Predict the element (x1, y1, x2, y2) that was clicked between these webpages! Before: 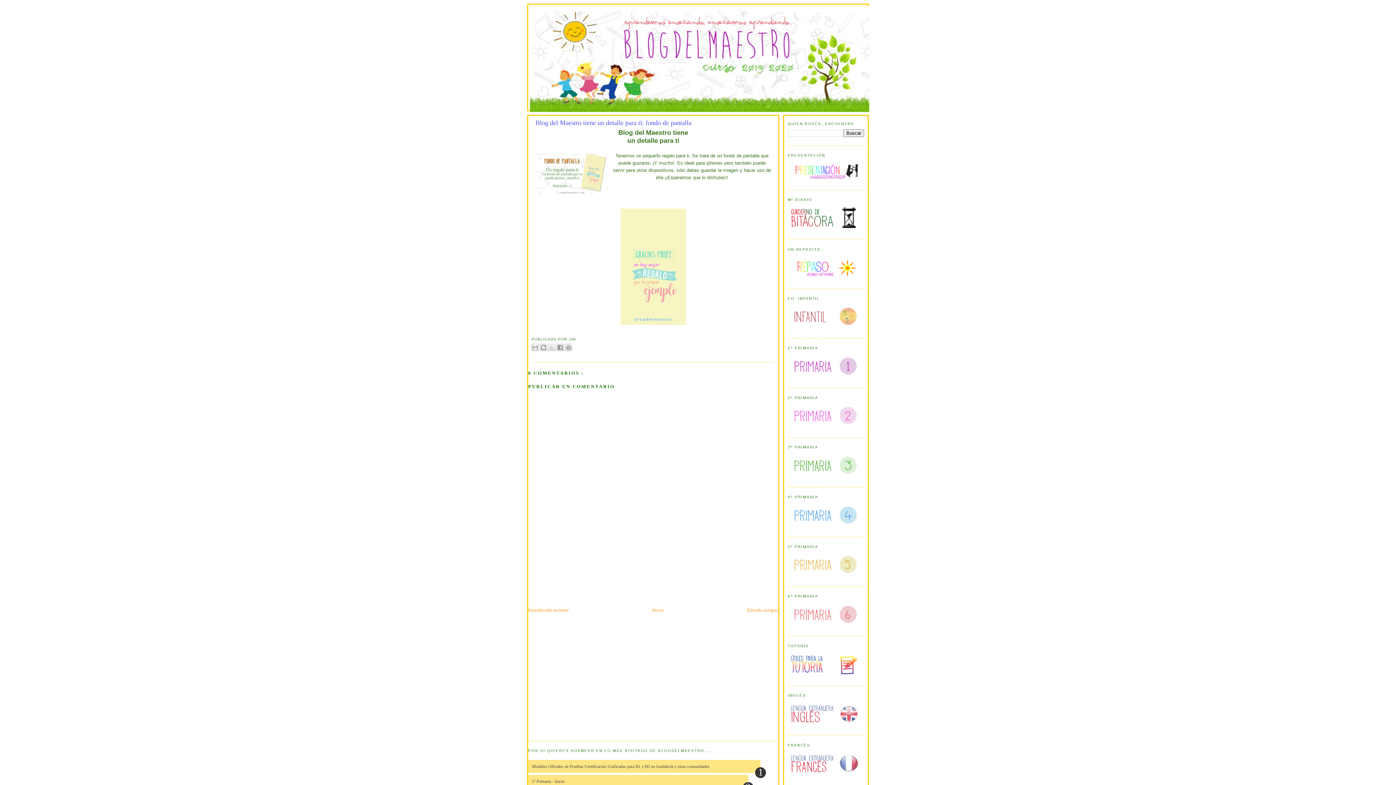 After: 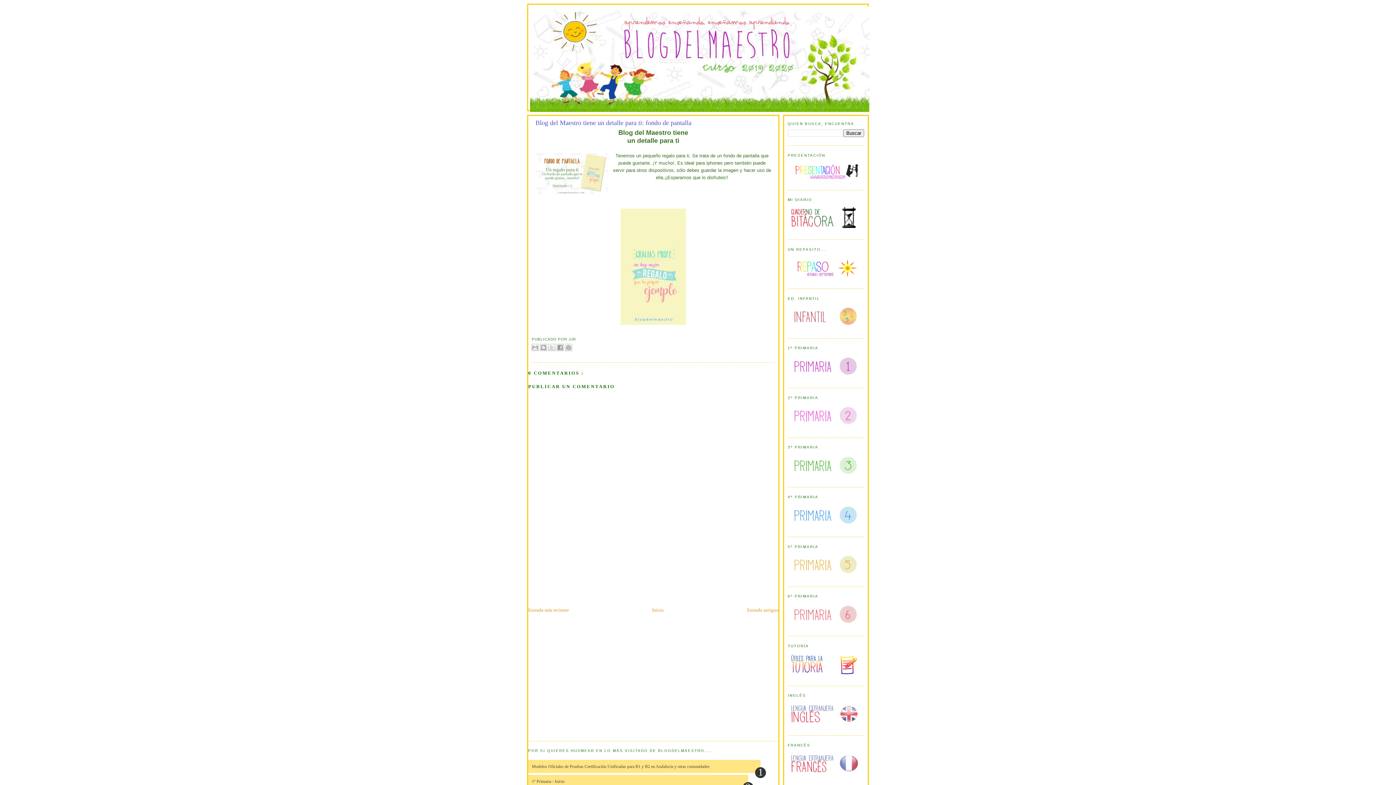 Action: bbox: (535, 118, 771, 127) label: Blog del Maestro tiene un detalle para ti: fondo de pantalla